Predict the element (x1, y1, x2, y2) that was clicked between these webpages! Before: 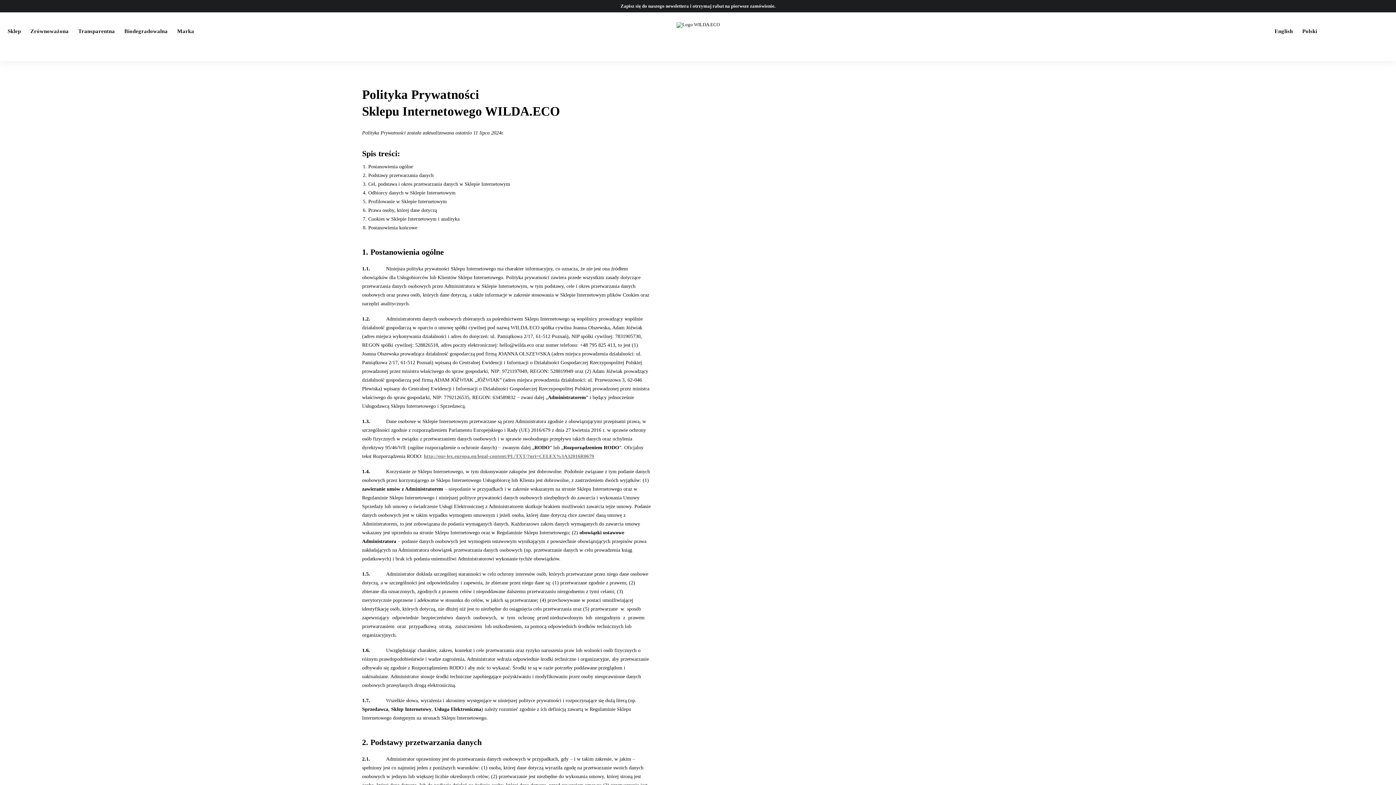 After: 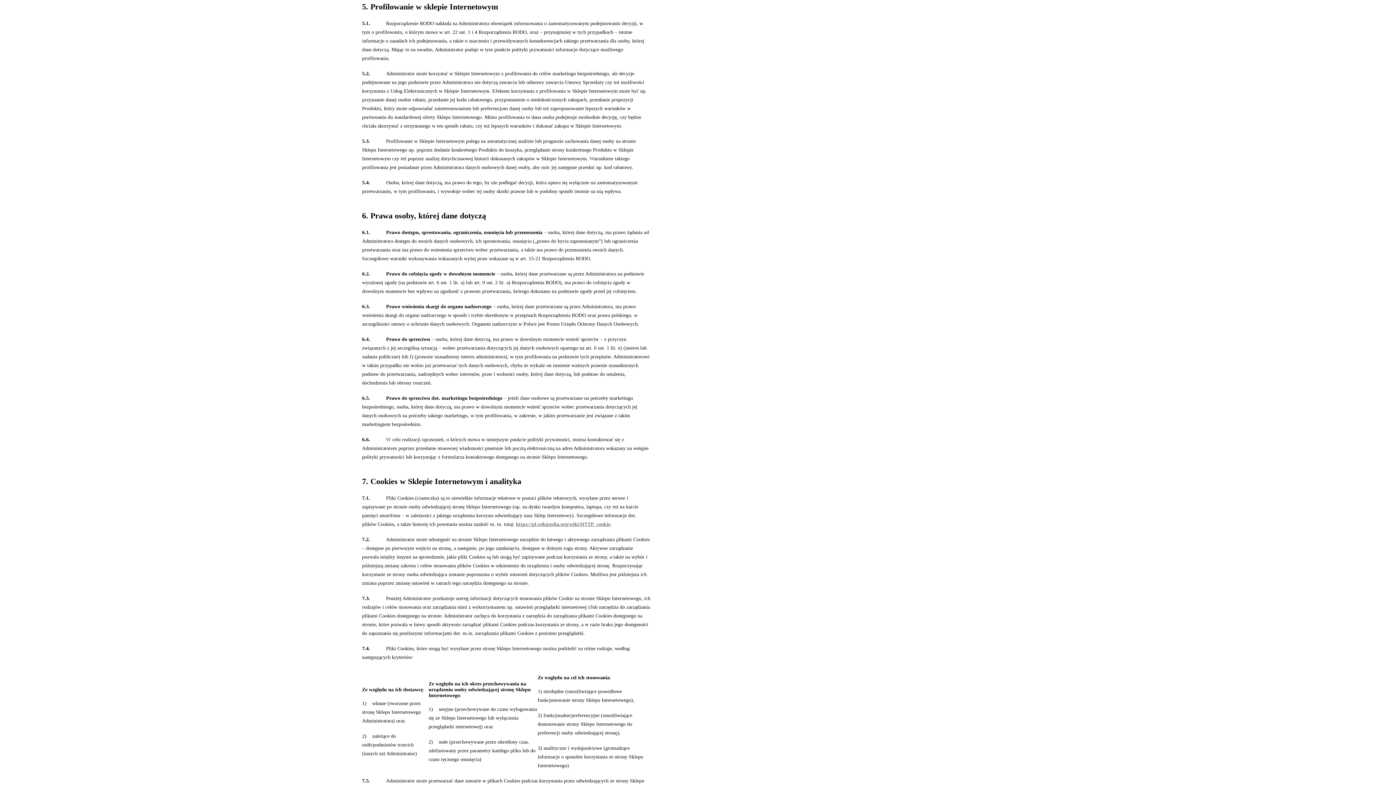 Action: bbox: (368, 198, 446, 204) label: Profilowanie w Sklepie Internetowym